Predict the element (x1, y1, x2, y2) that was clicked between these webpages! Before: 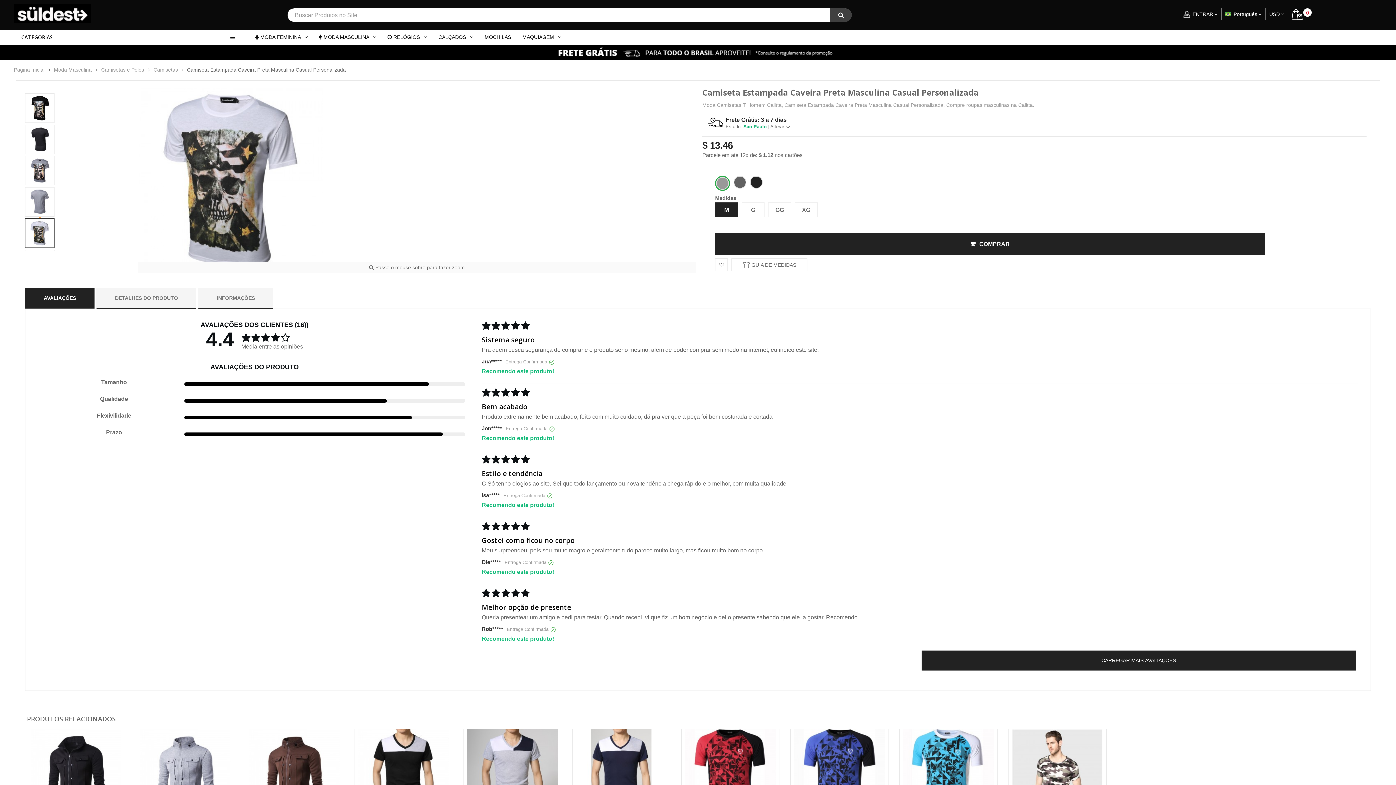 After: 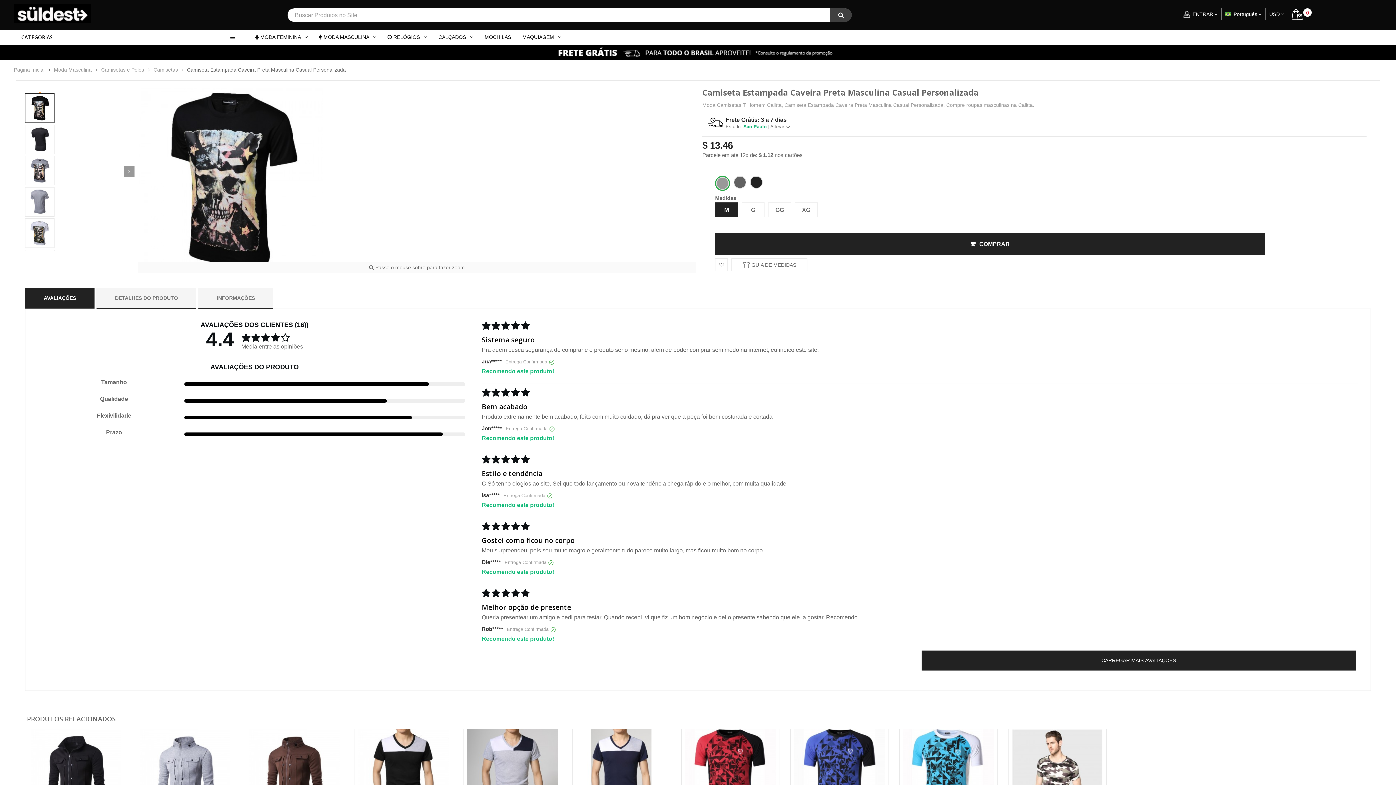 Action: bbox: (25, 93, 54, 122)